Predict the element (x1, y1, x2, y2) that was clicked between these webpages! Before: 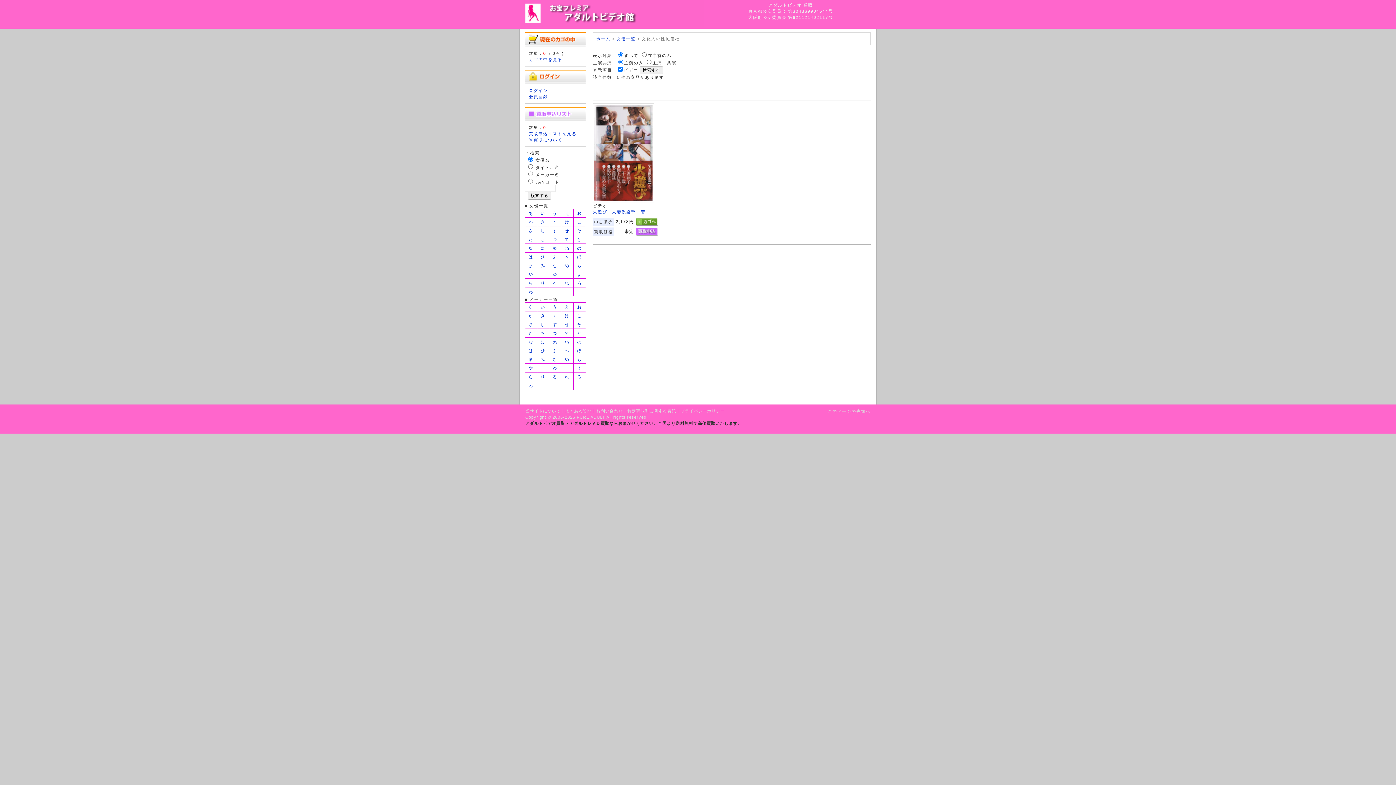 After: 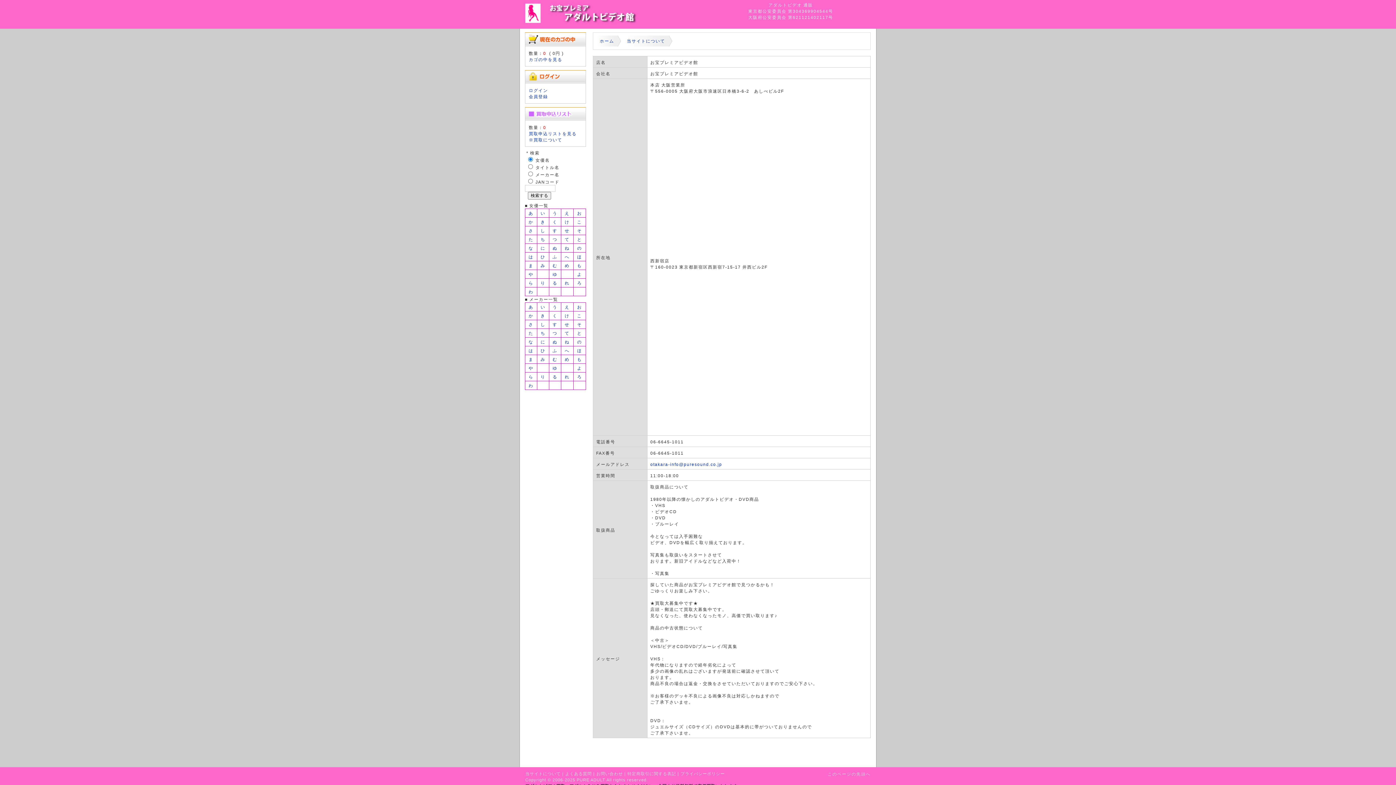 Action: label: 当サイトについて bbox: (525, 409, 560, 413)